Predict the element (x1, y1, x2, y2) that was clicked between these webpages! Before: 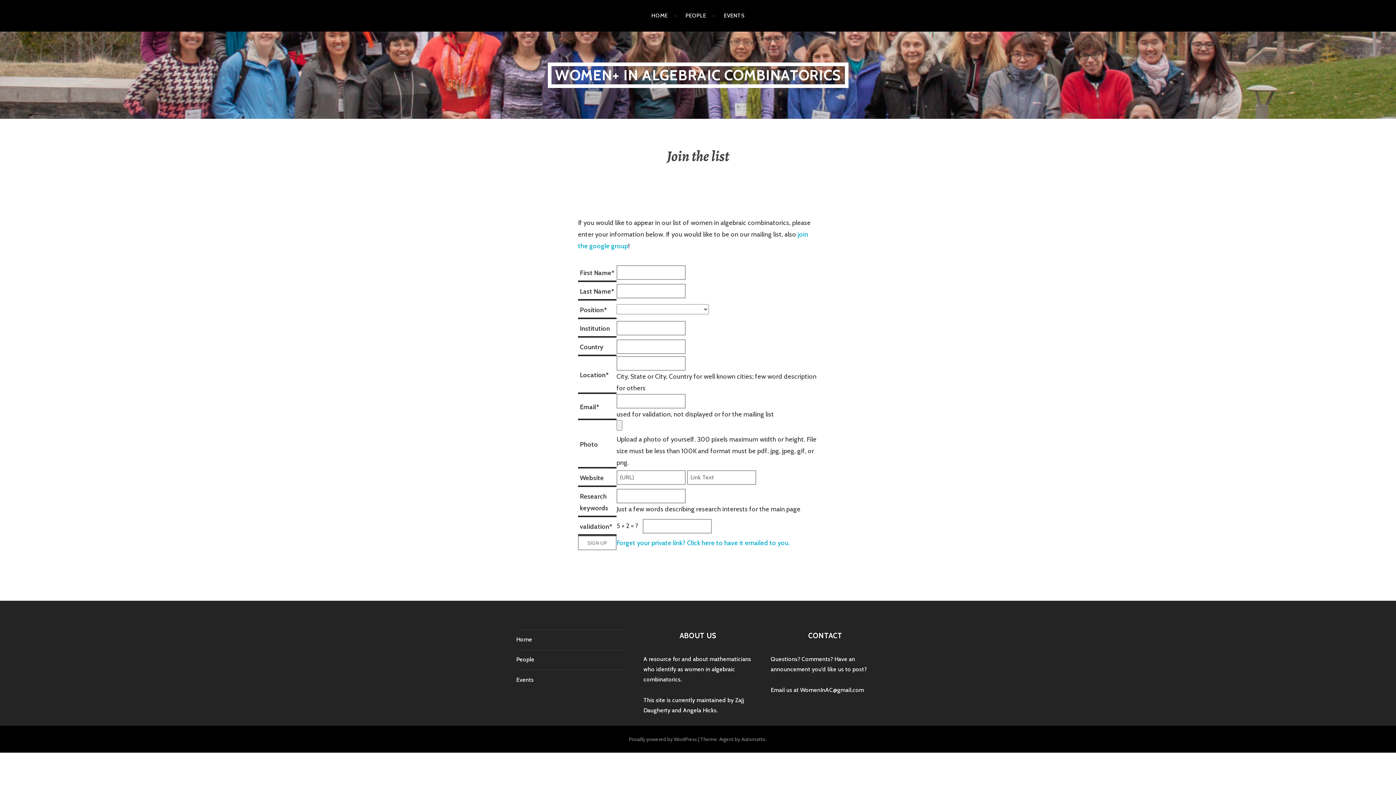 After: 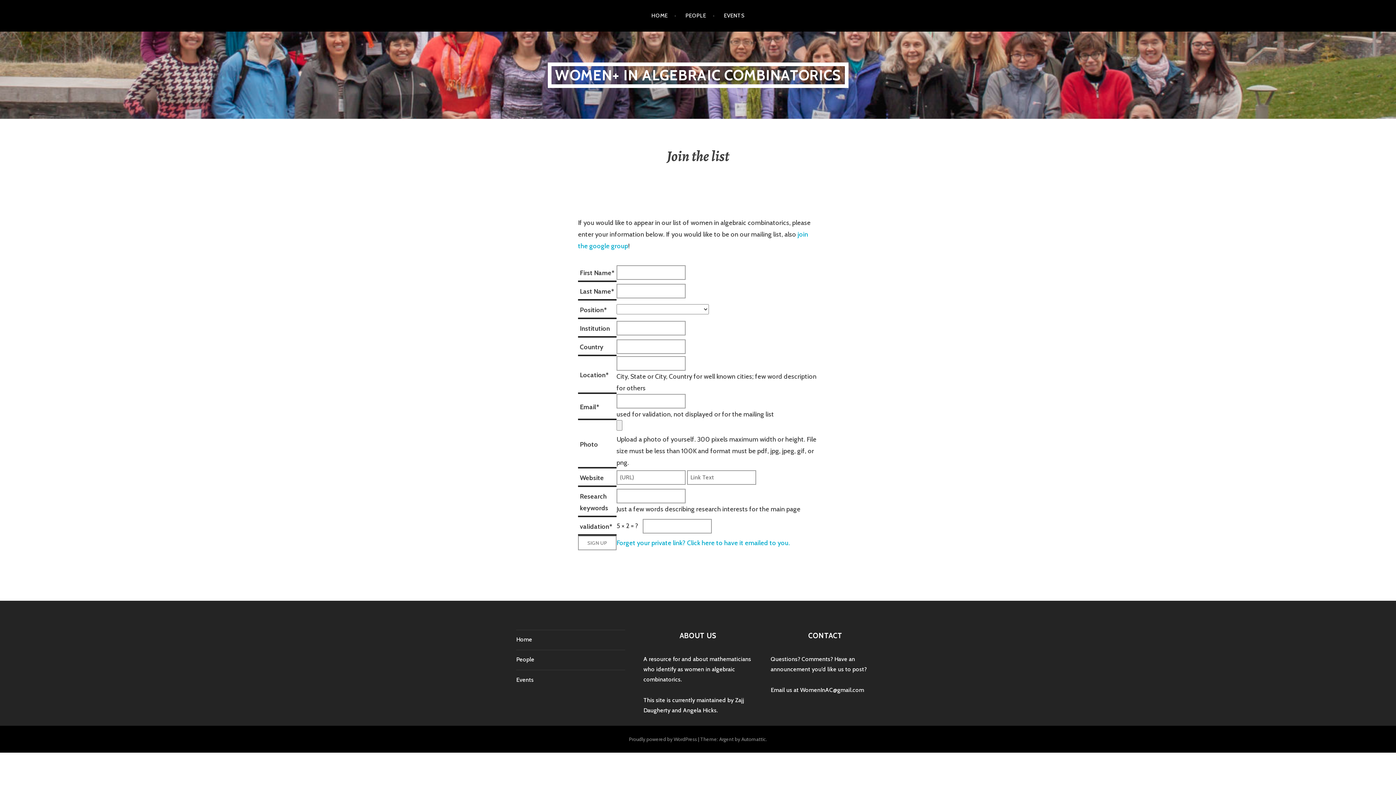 Action: bbox: (800, 686, 864, 693) label: WomenInAC@gmail.com